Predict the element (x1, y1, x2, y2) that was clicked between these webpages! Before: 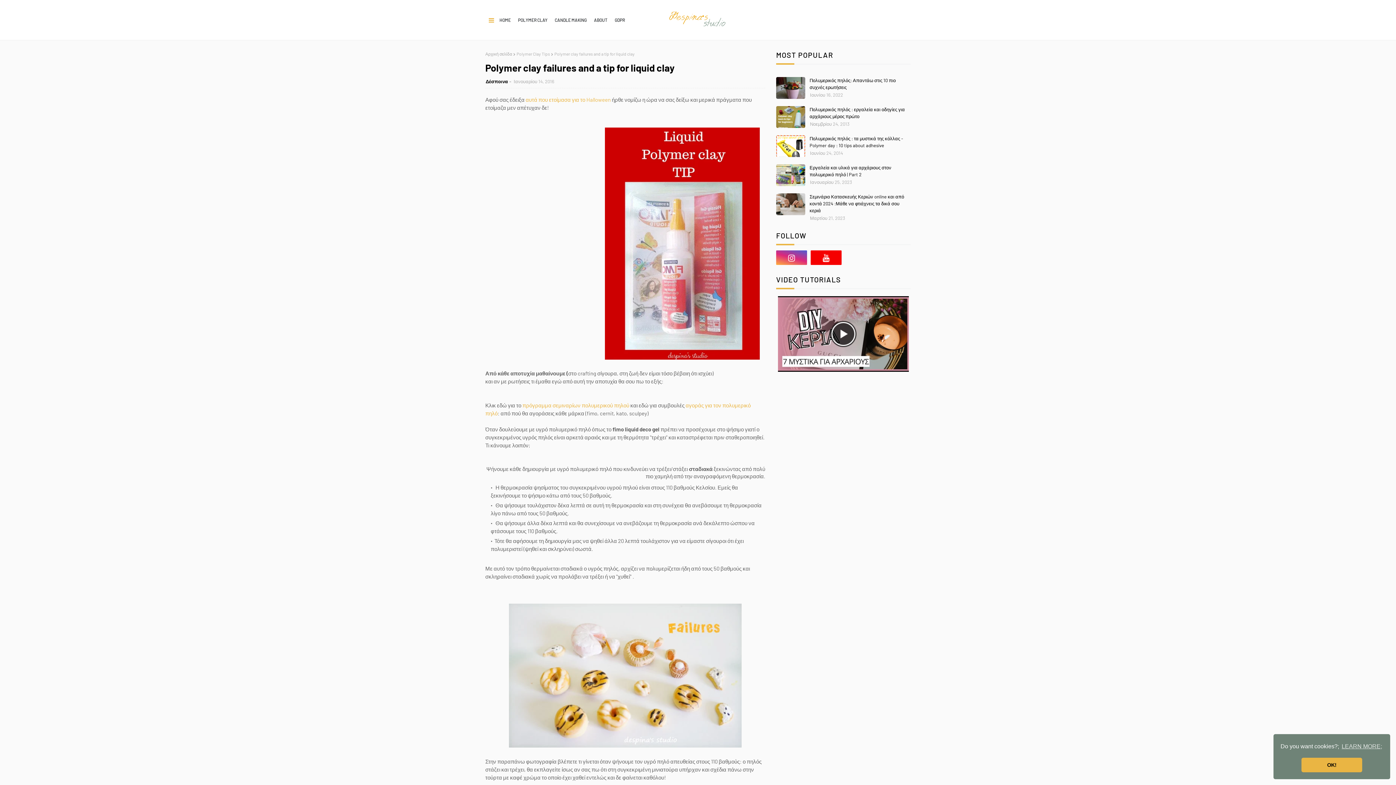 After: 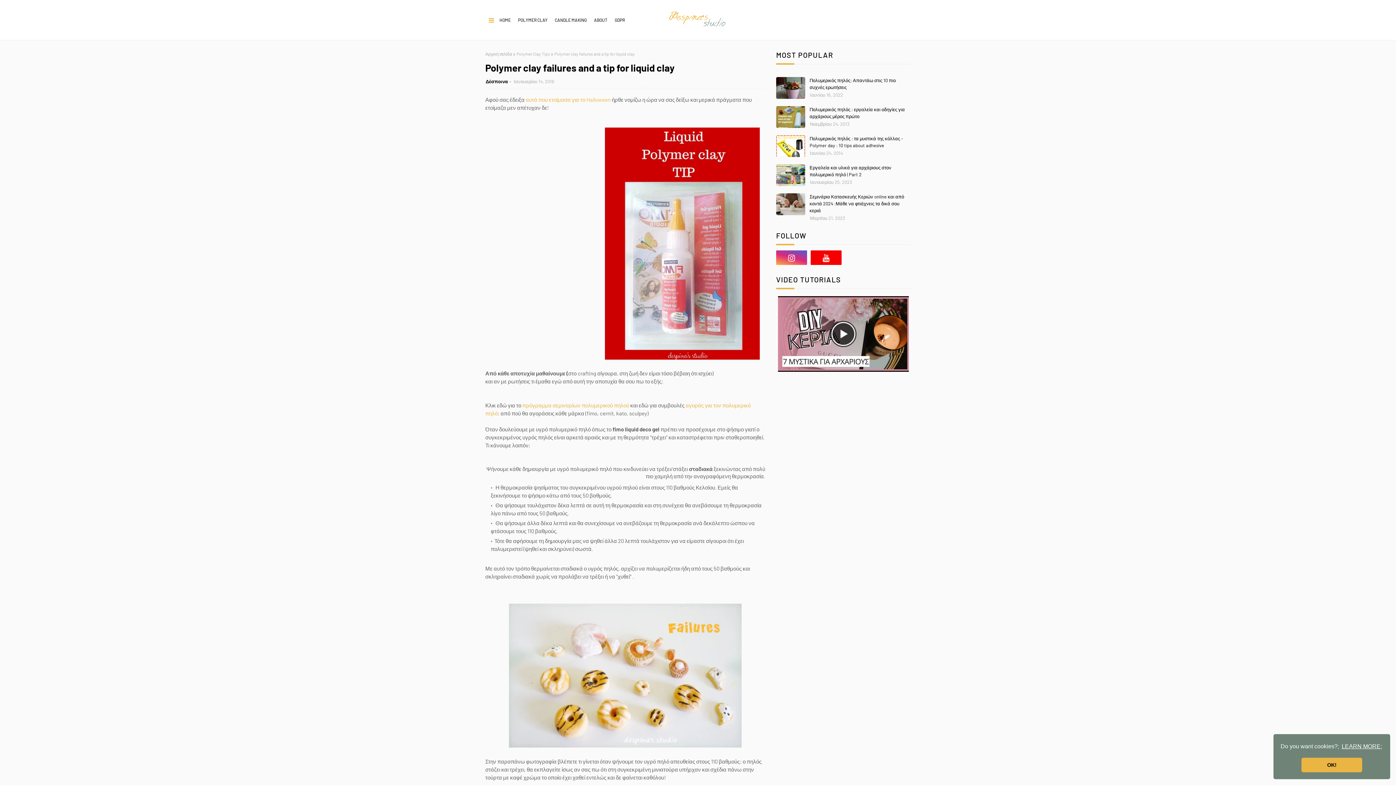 Action: bbox: (1340, 741, 1383, 752) label: learn more about cookies